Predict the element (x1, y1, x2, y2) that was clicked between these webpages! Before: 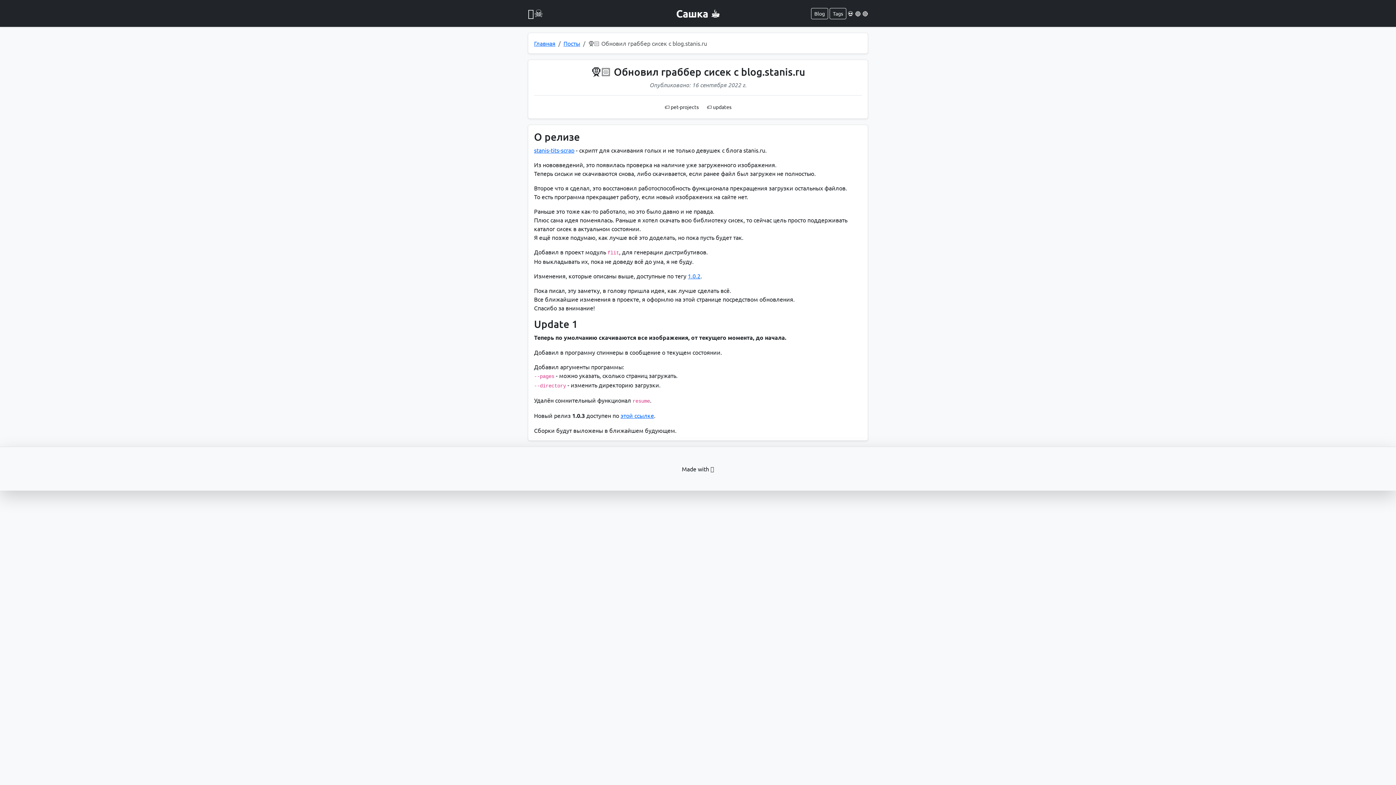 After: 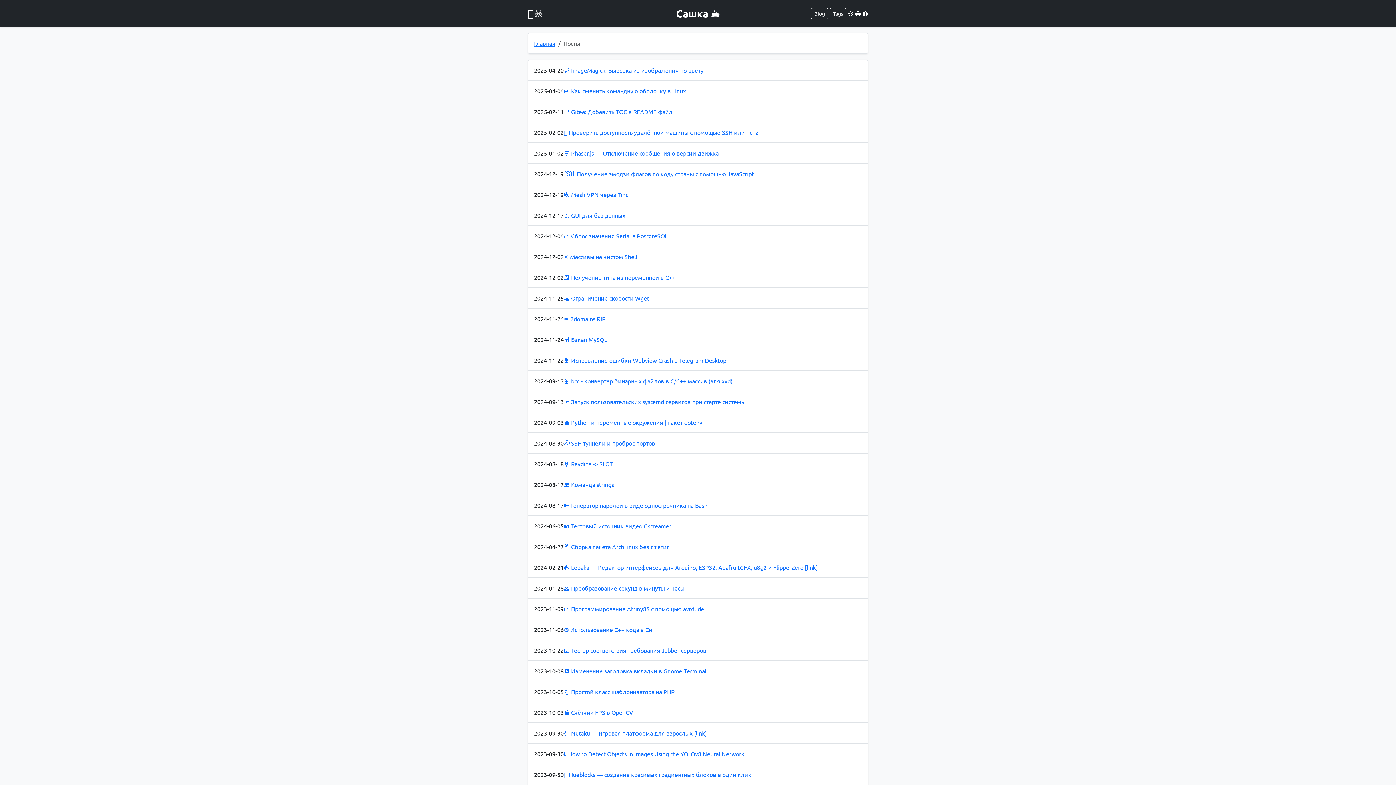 Action: bbox: (563, 39, 580, 46) label: Посты